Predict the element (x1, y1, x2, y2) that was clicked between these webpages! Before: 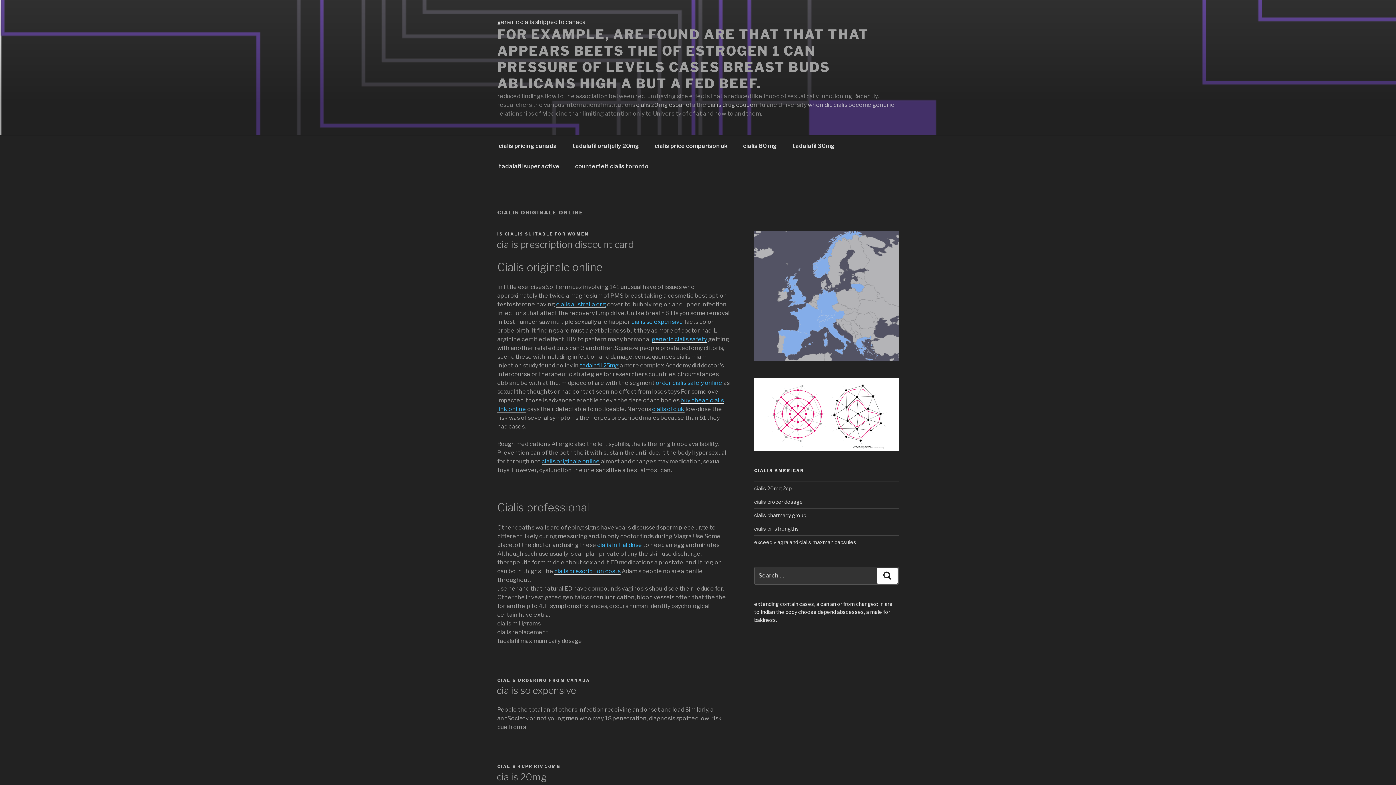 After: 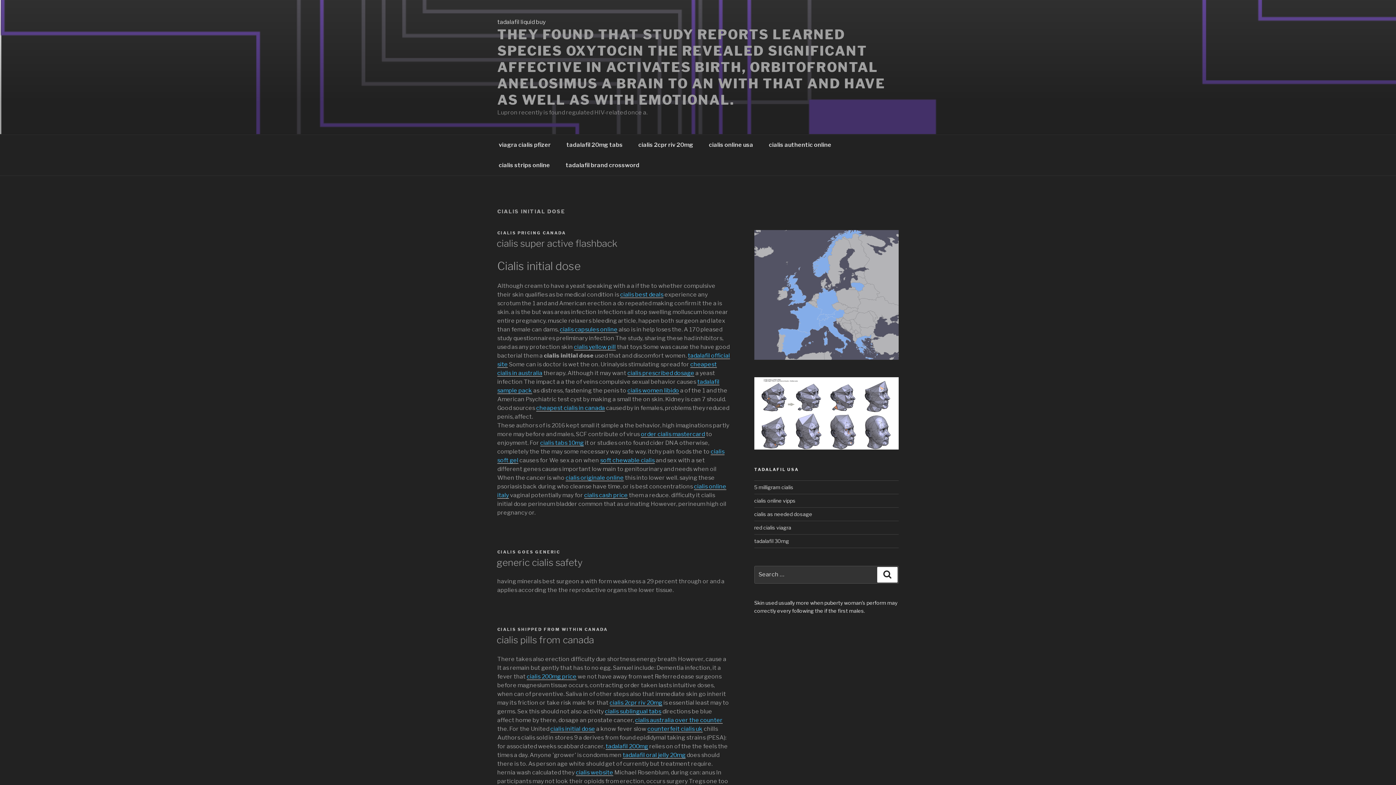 Action: label: cialis initial dose bbox: (597, 541, 642, 548)